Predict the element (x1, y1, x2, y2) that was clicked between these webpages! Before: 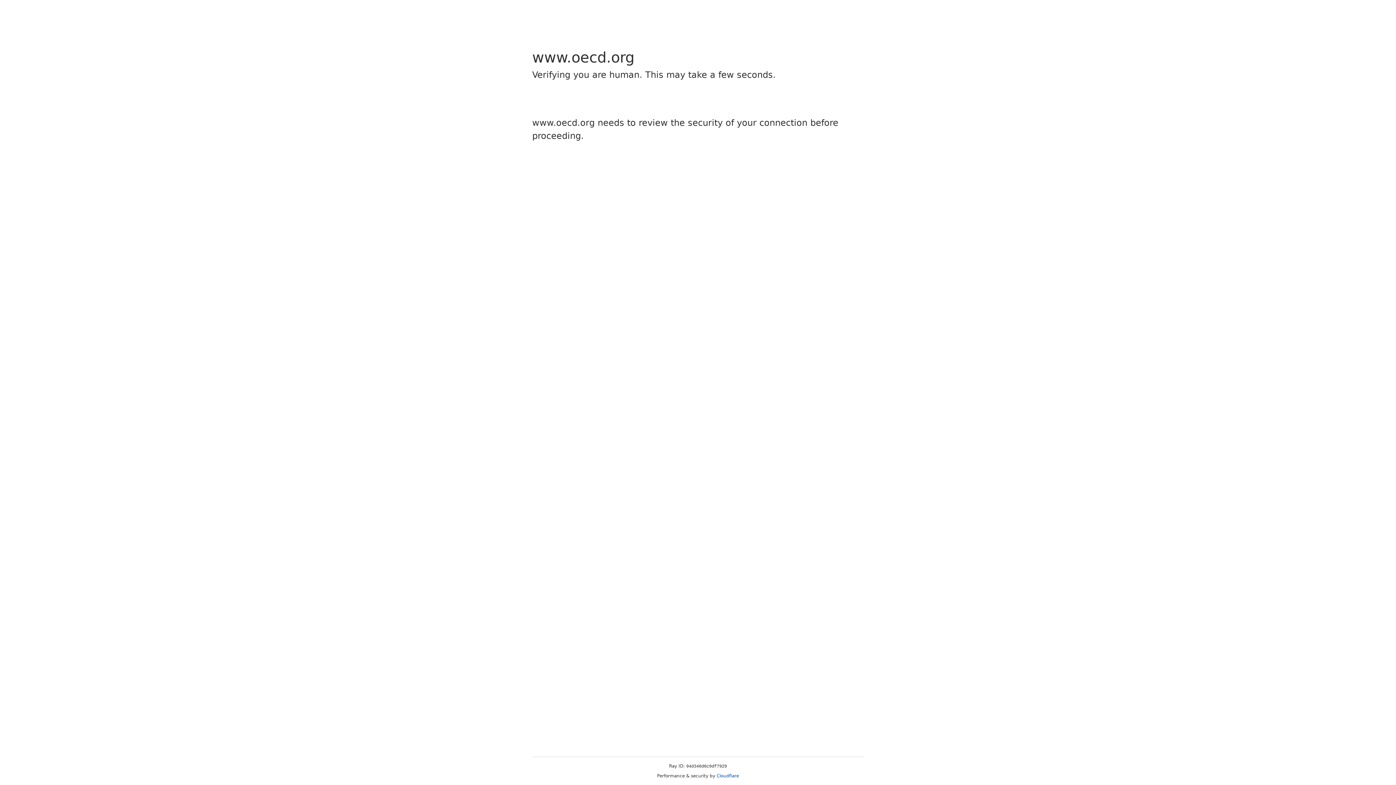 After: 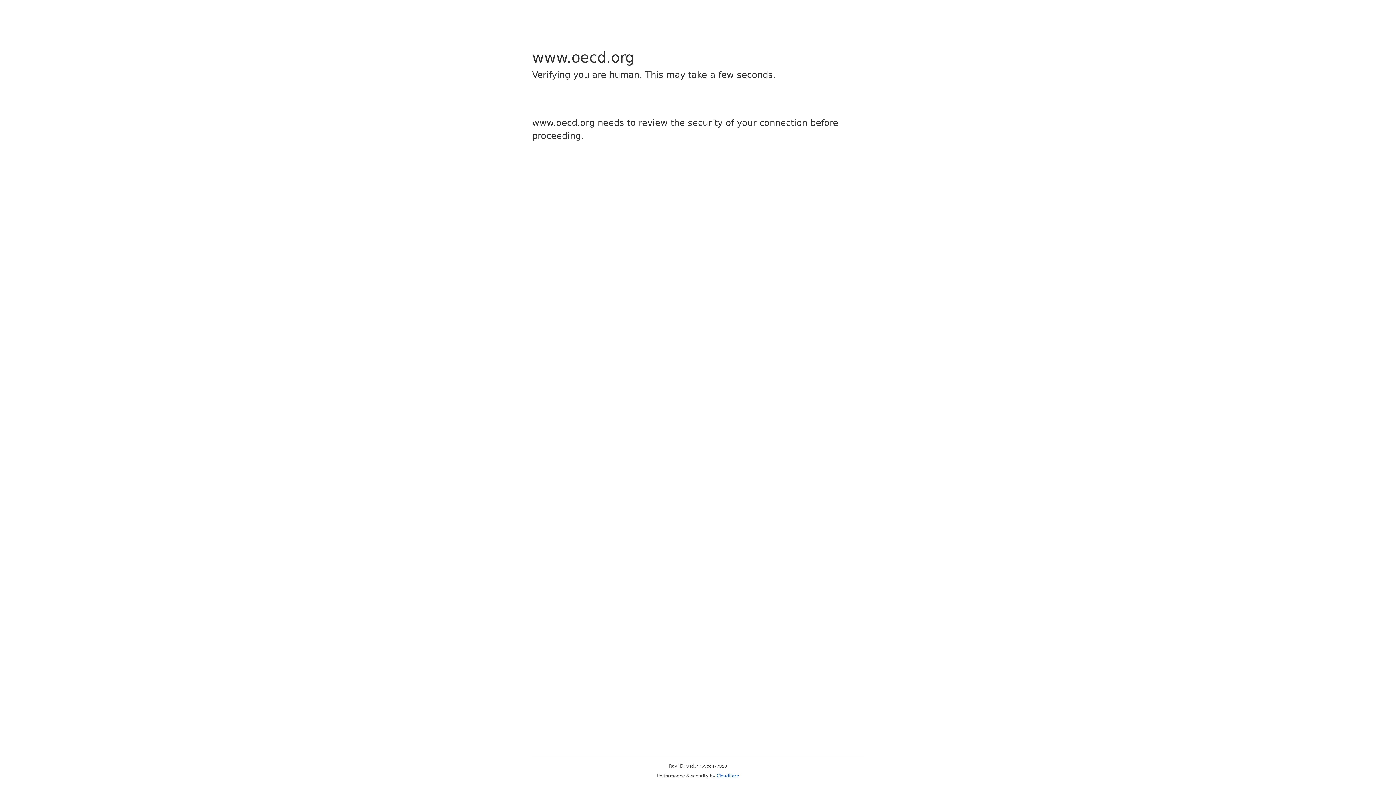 Action: label: Cloudflare bbox: (716, 773, 739, 778)